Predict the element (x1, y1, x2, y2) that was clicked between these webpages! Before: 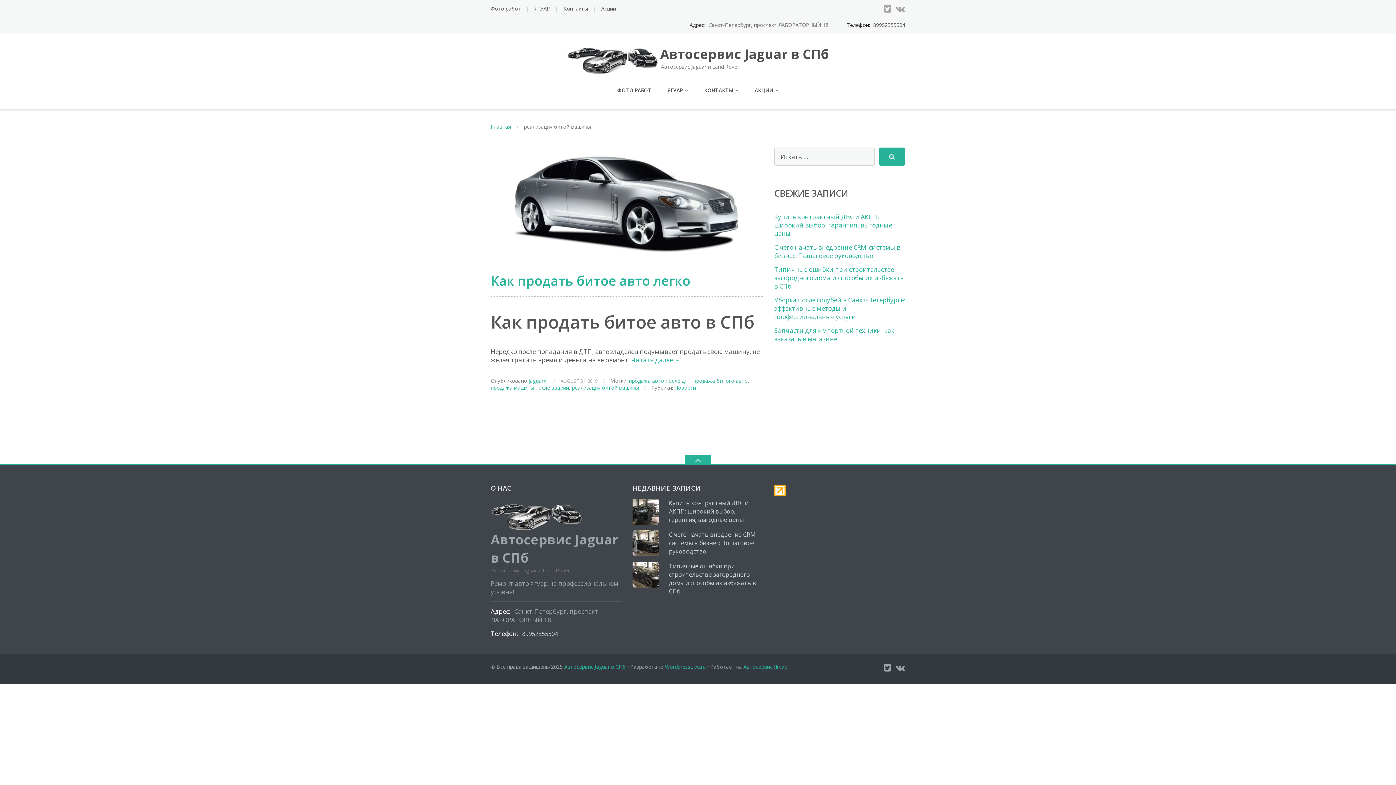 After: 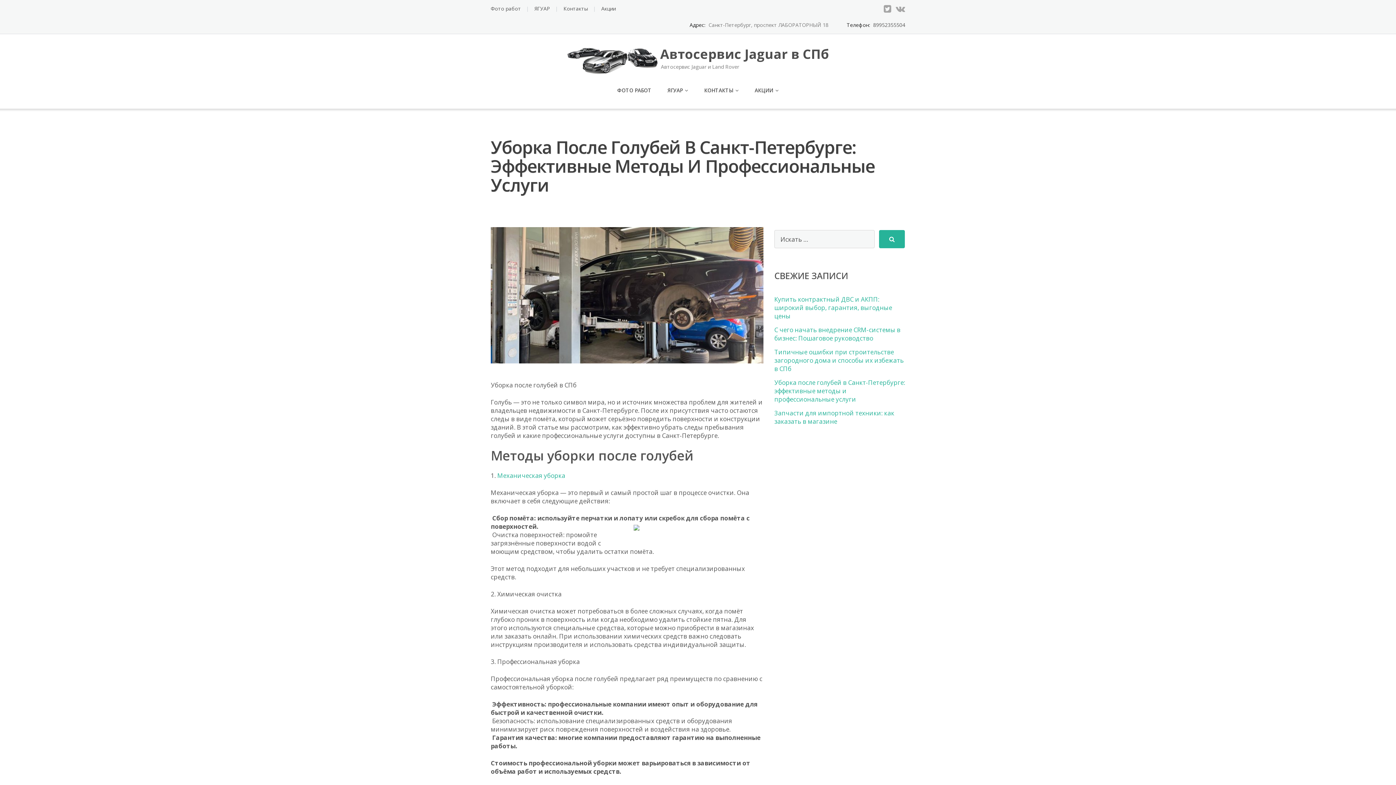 Action: bbox: (774, 296, 905, 321) label: Уборка после голубей в Санкт-Петербурге: эффективные методы и профессиональные услуги